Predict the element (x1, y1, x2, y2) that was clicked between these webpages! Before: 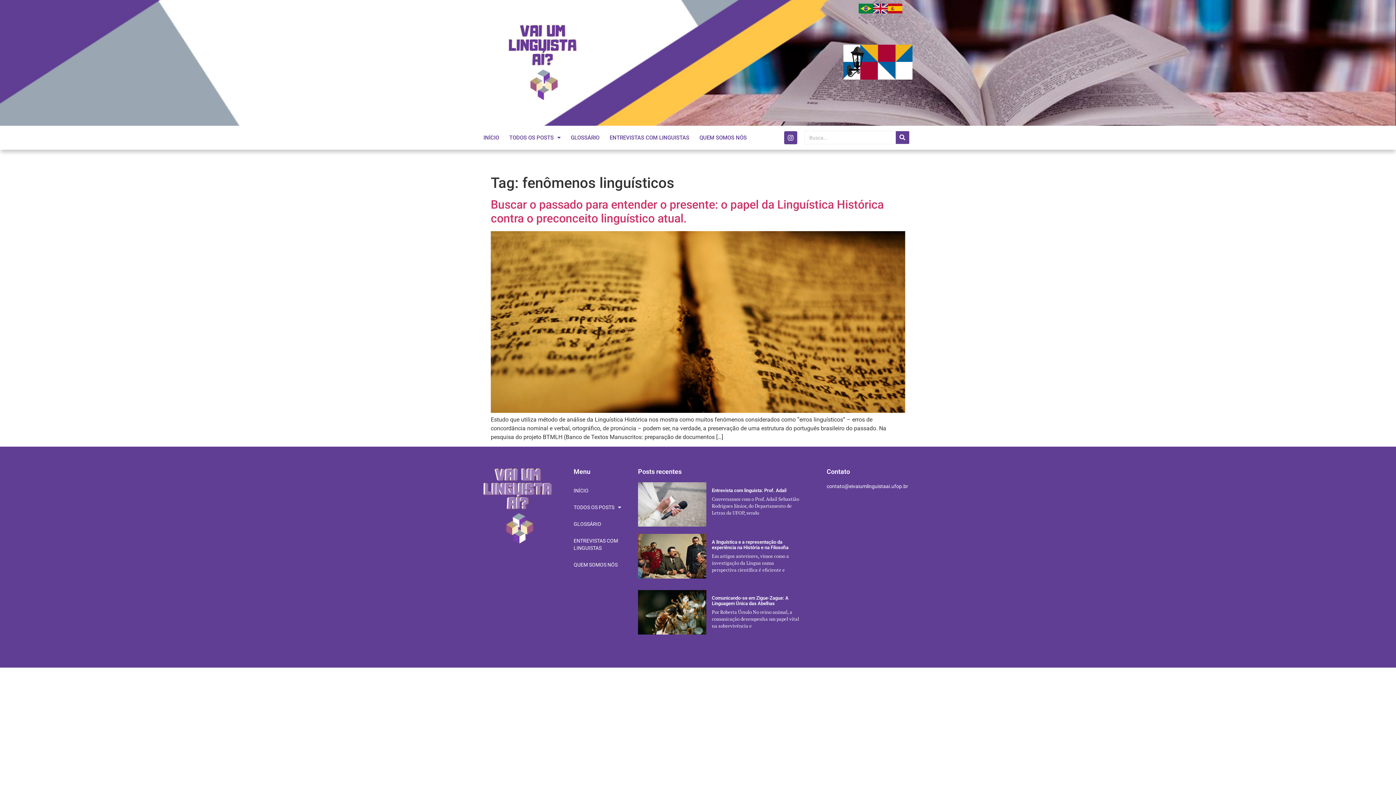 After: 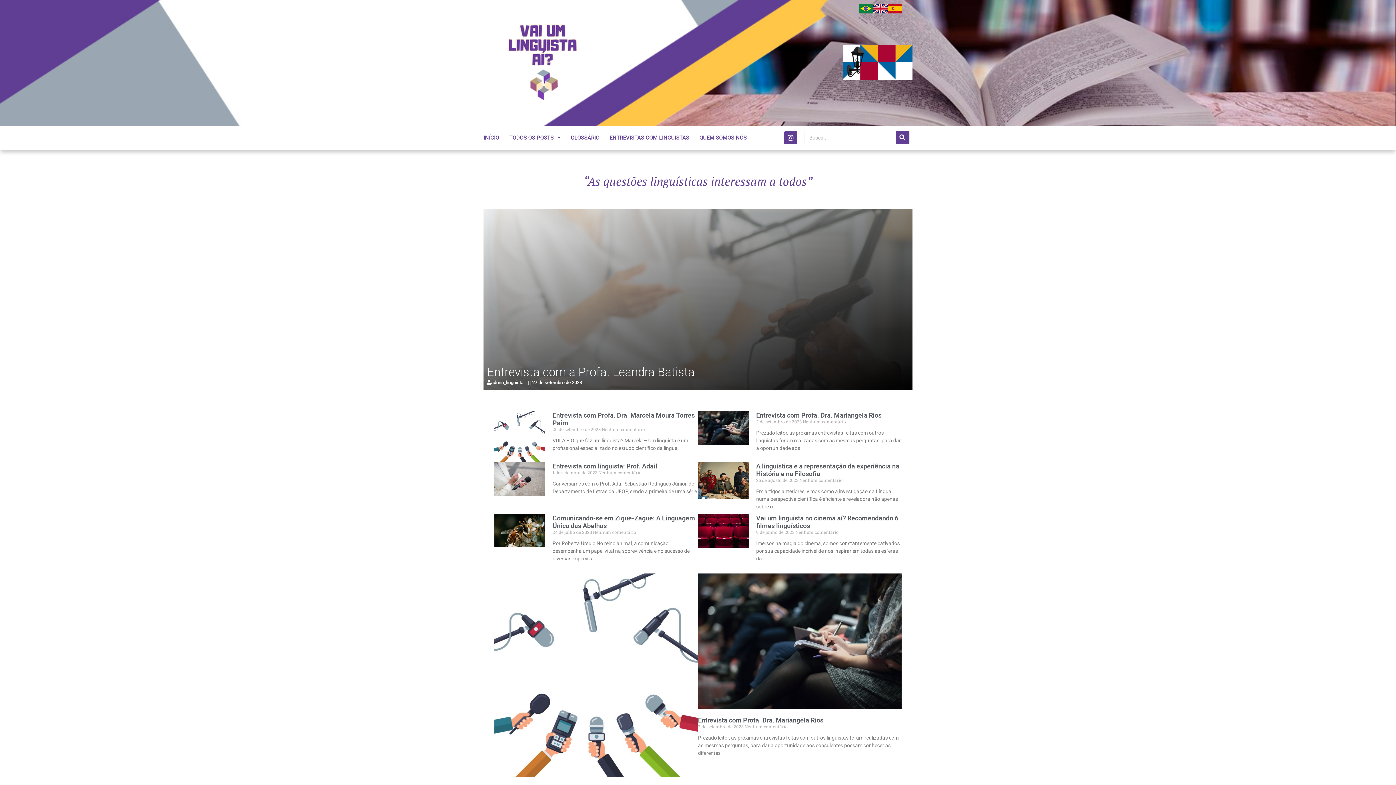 Action: bbox: (573, 482, 630, 499) label: INÍCIO